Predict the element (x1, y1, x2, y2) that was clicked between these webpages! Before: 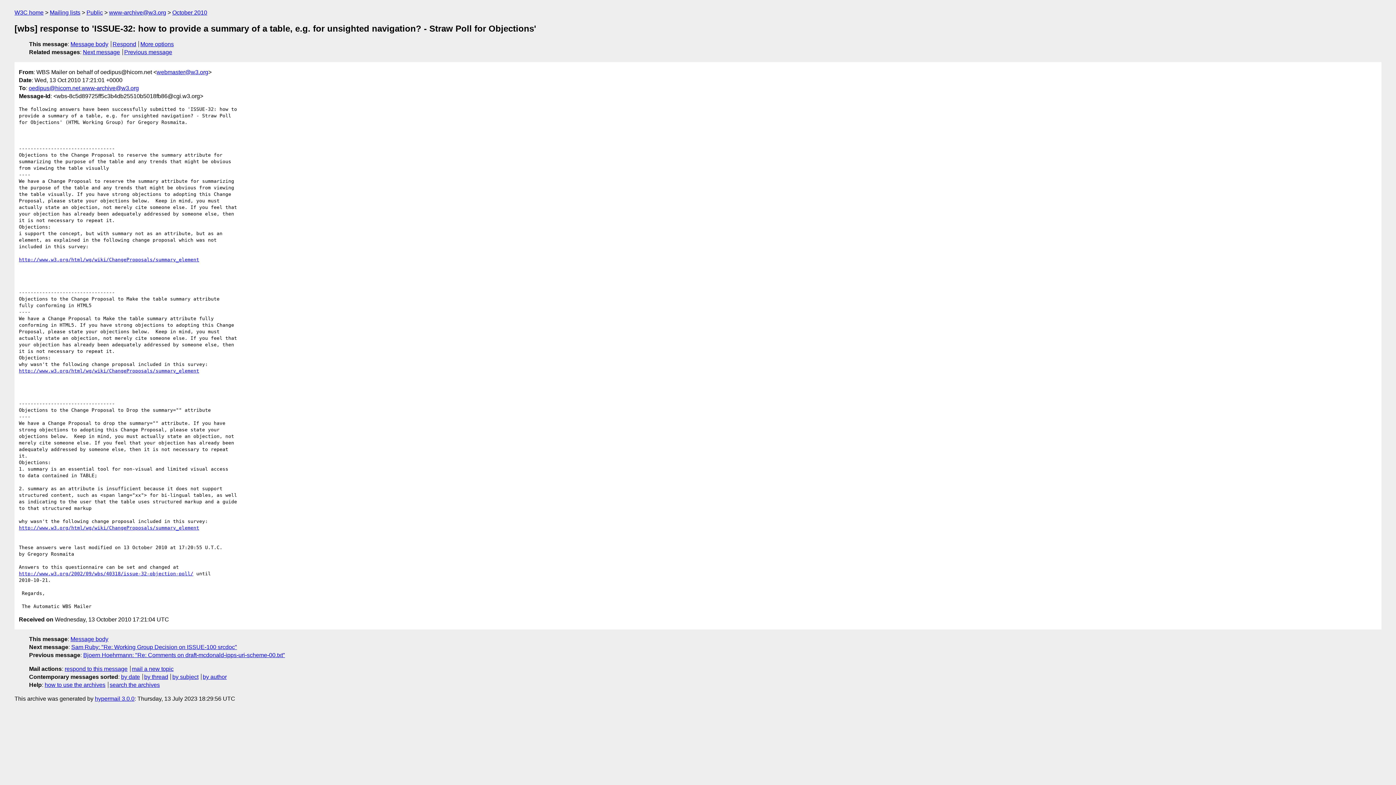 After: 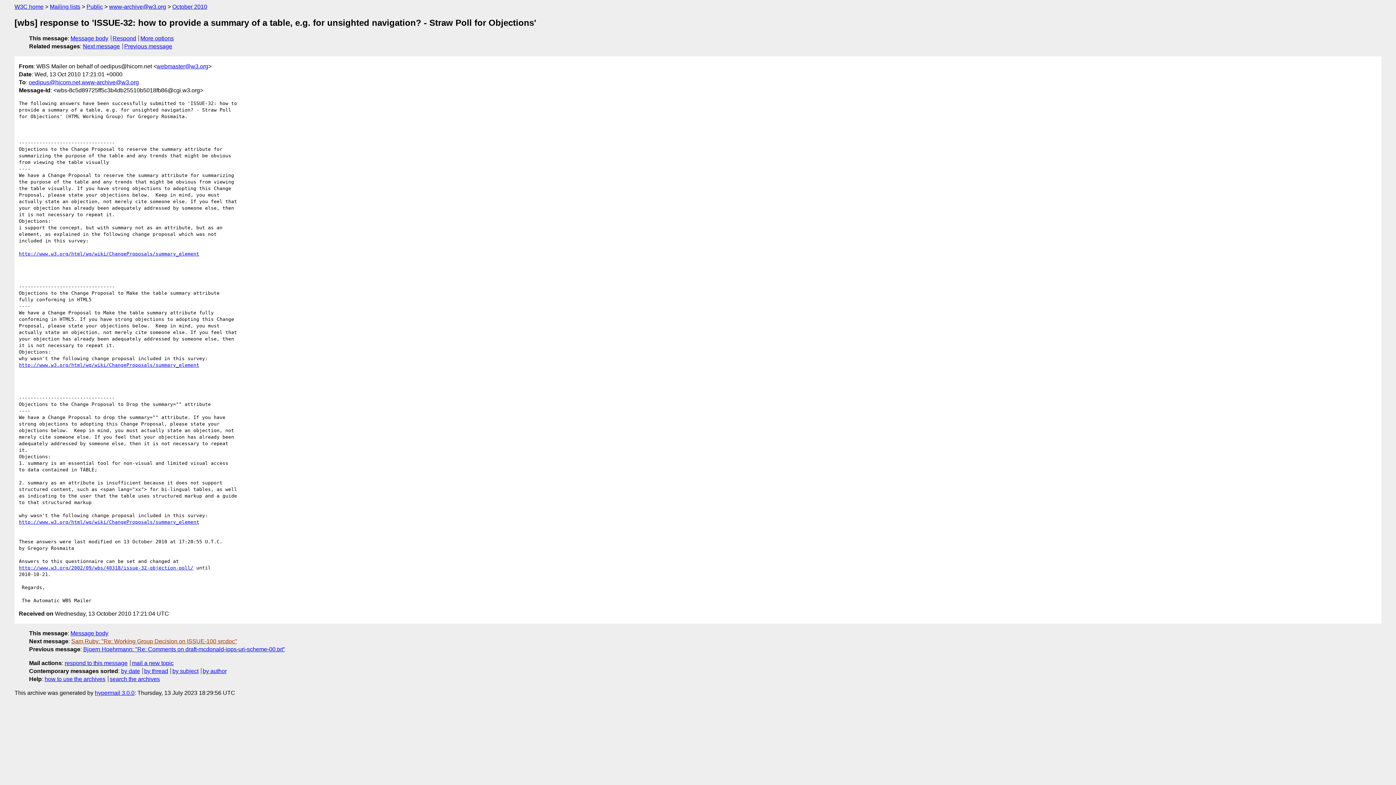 Action: label: Message body bbox: (70, 636, 108, 642)